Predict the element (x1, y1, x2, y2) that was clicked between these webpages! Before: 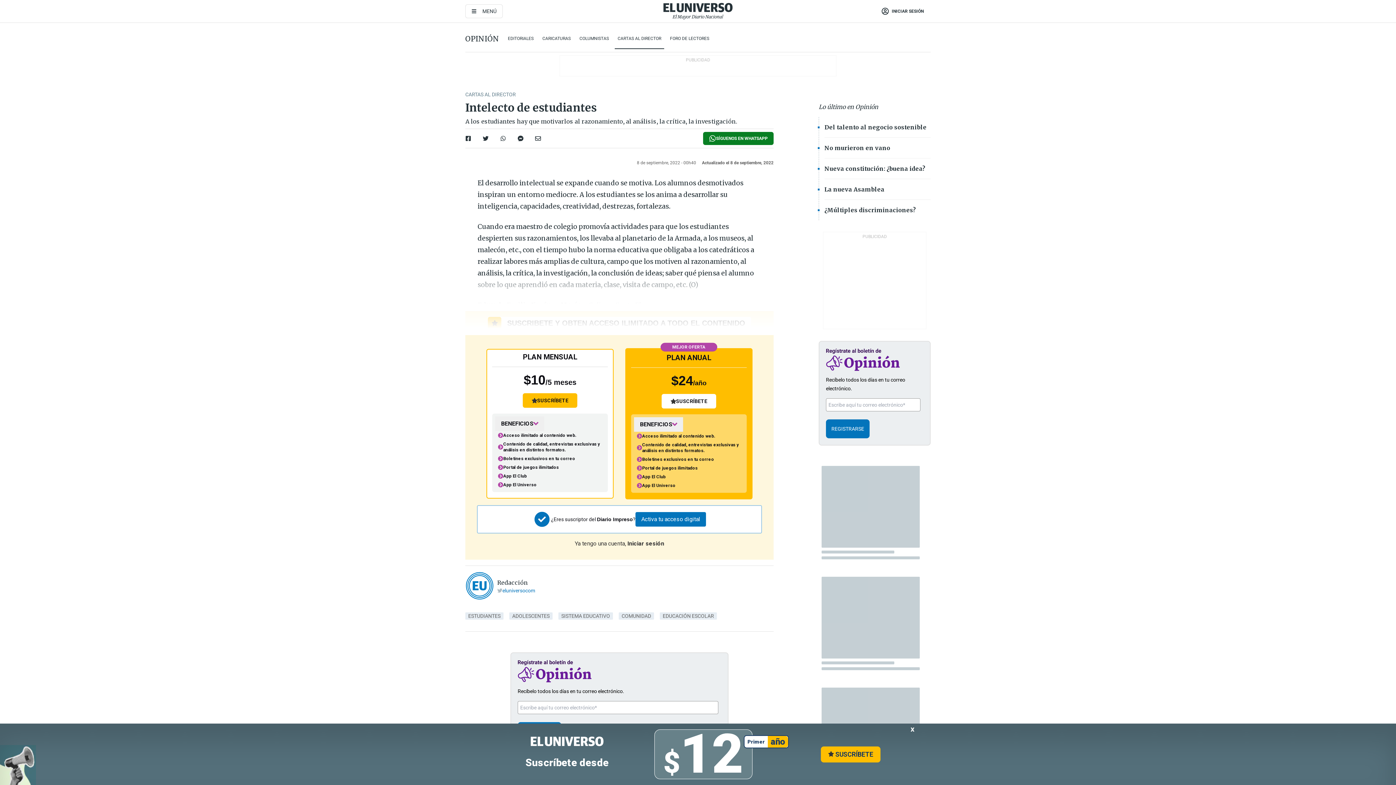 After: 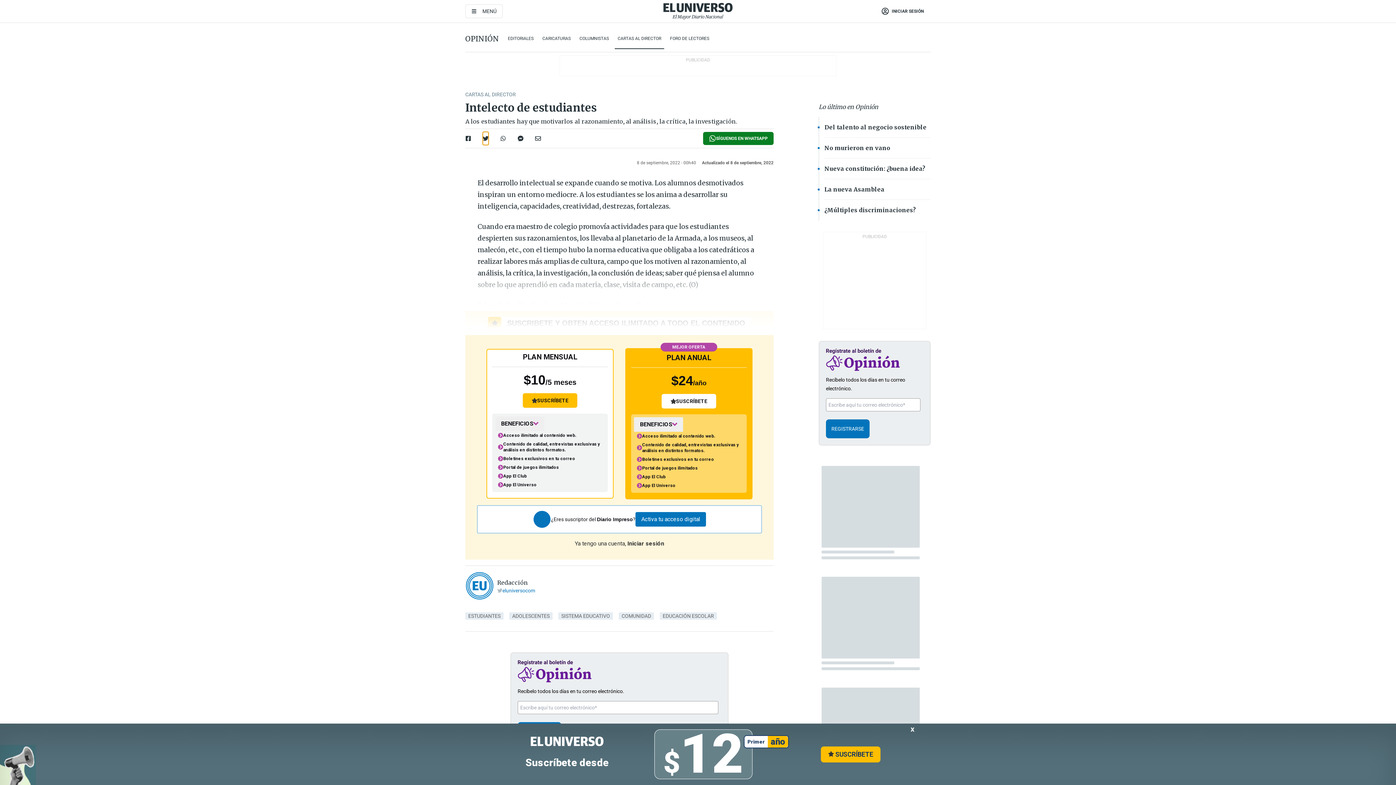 Action: bbox: (482, 132, 488, 145)